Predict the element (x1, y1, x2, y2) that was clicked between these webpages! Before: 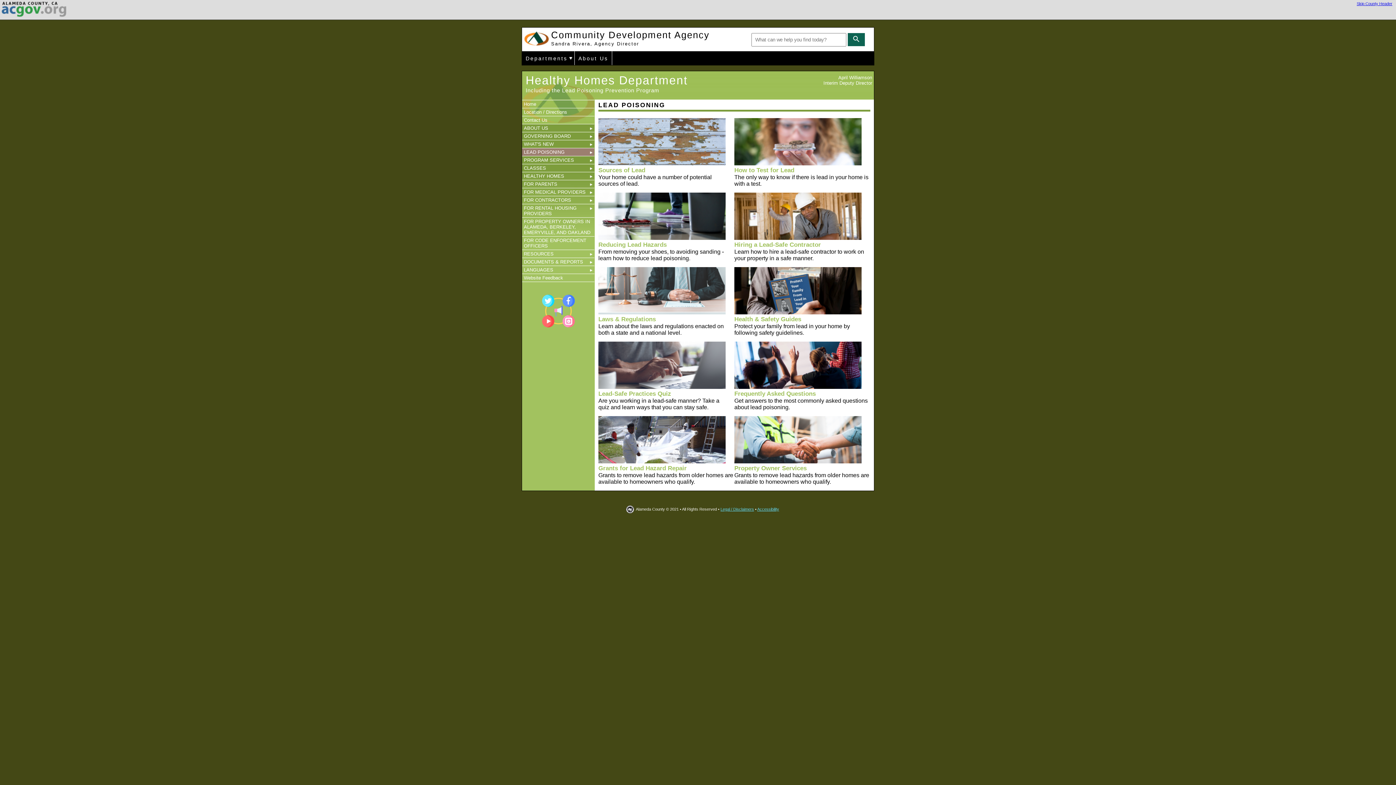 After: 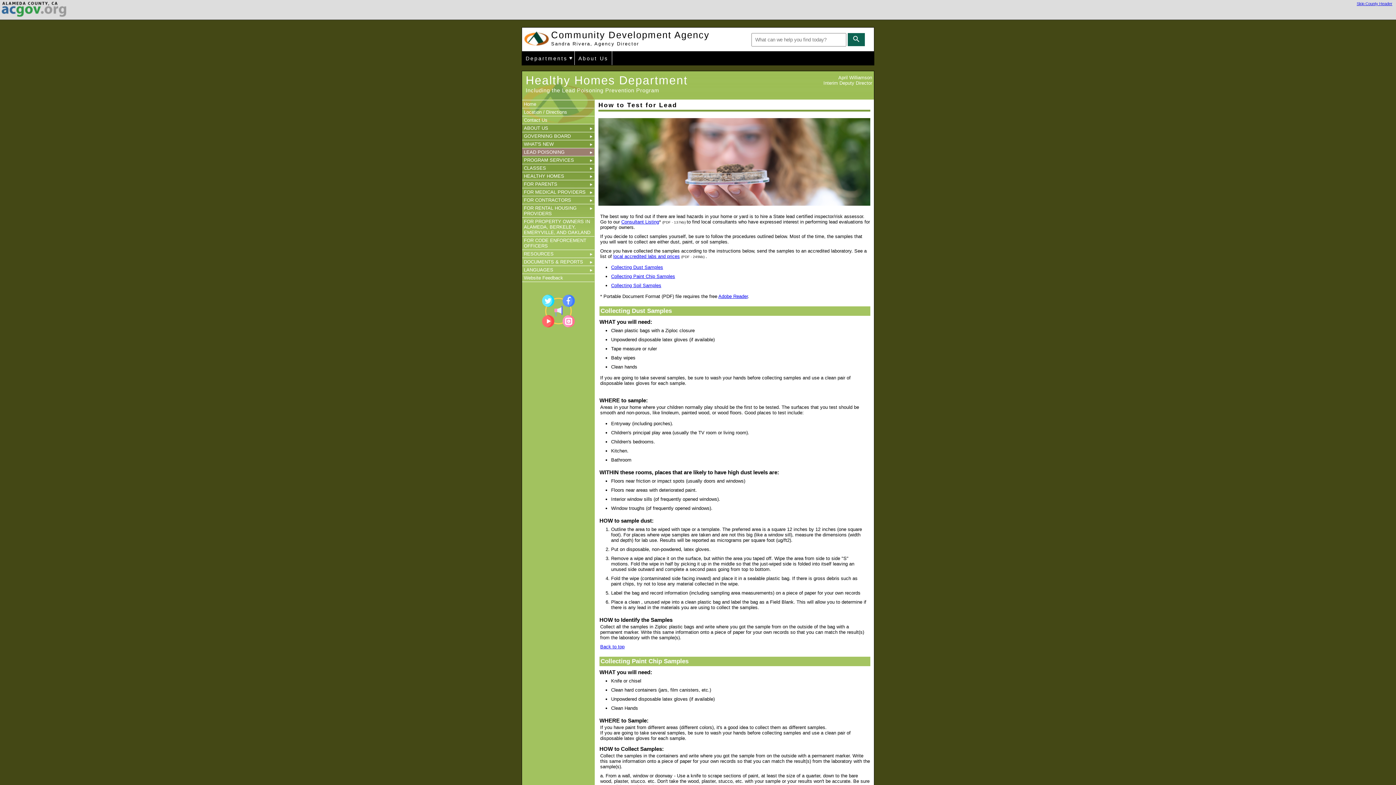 Action: bbox: (734, 161, 861, 166)